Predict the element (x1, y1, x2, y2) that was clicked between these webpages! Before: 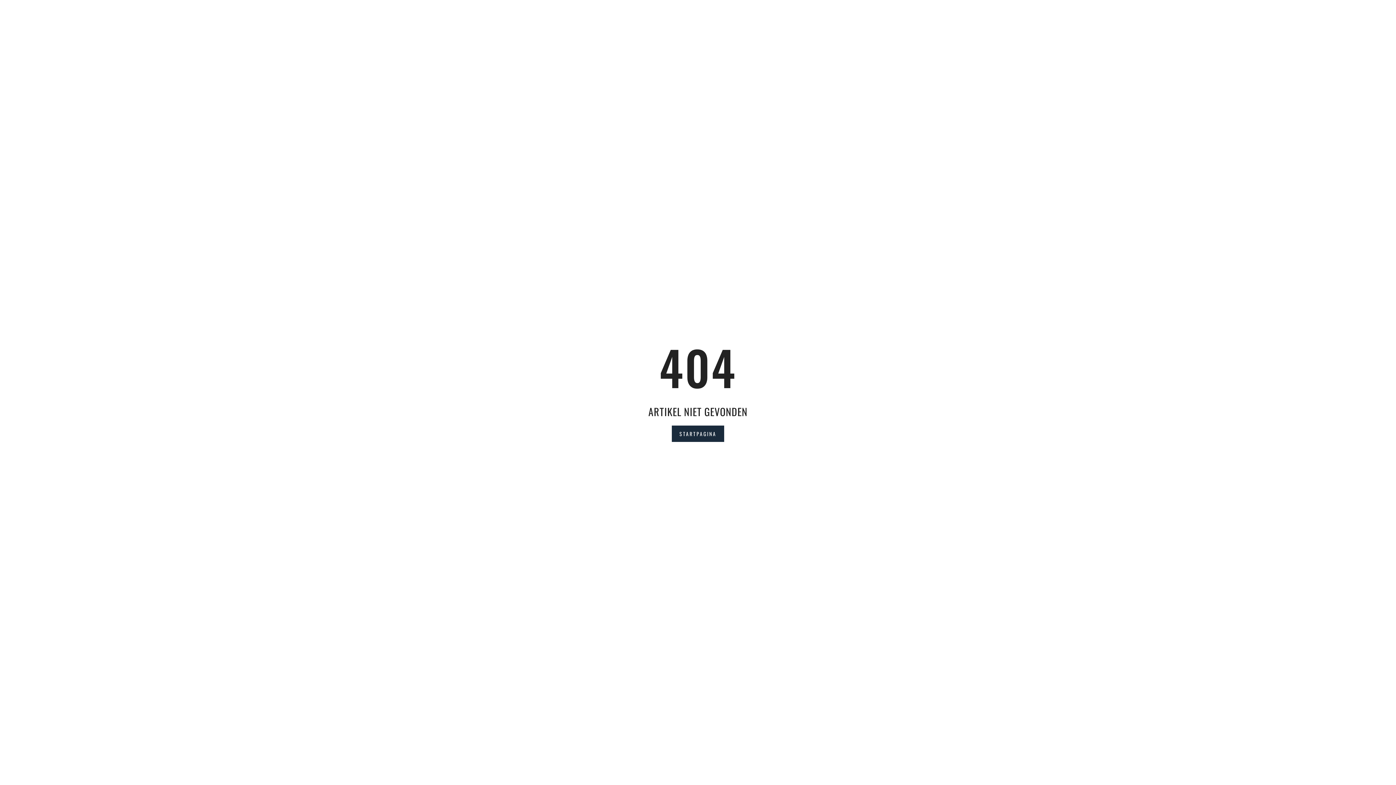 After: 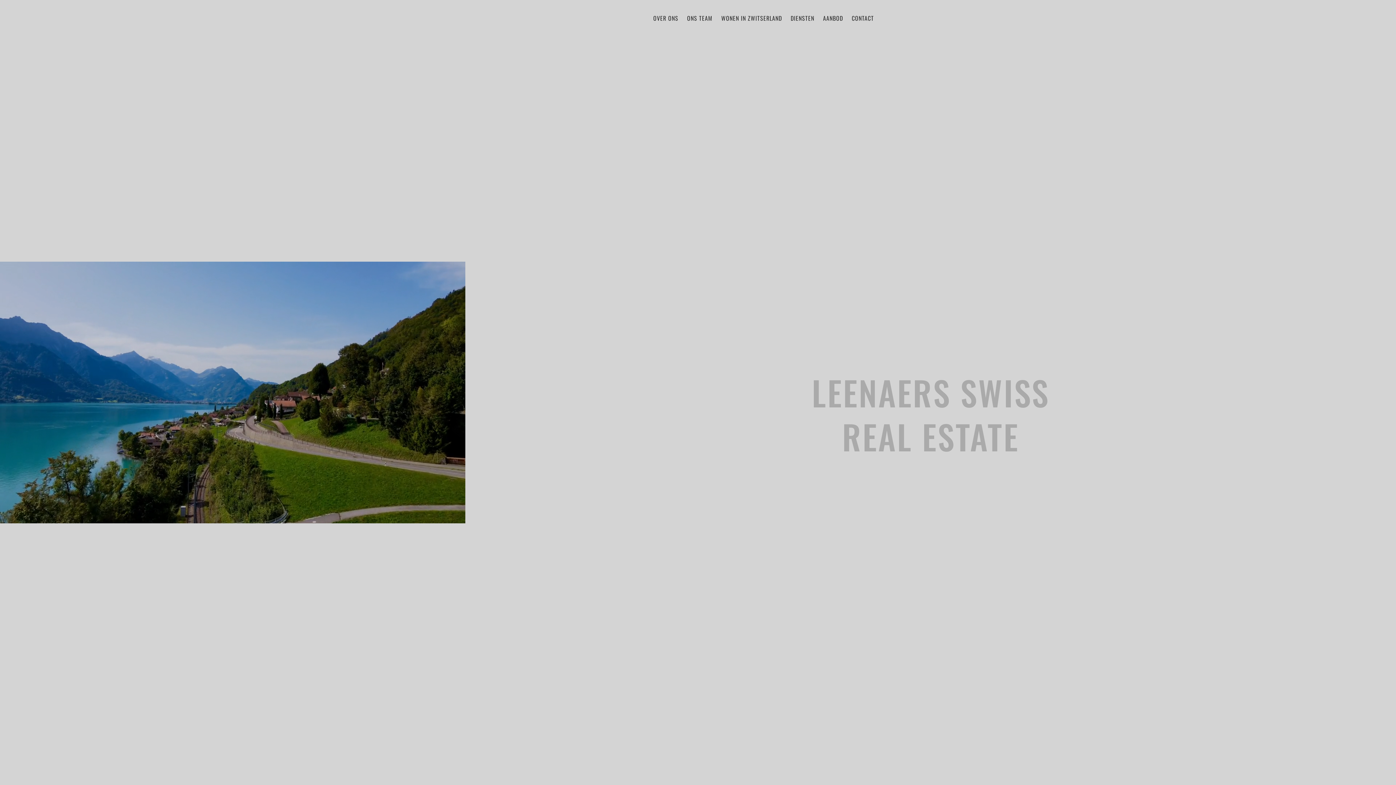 Action: bbox: (672, 425, 724, 442) label: STARTPAGINA